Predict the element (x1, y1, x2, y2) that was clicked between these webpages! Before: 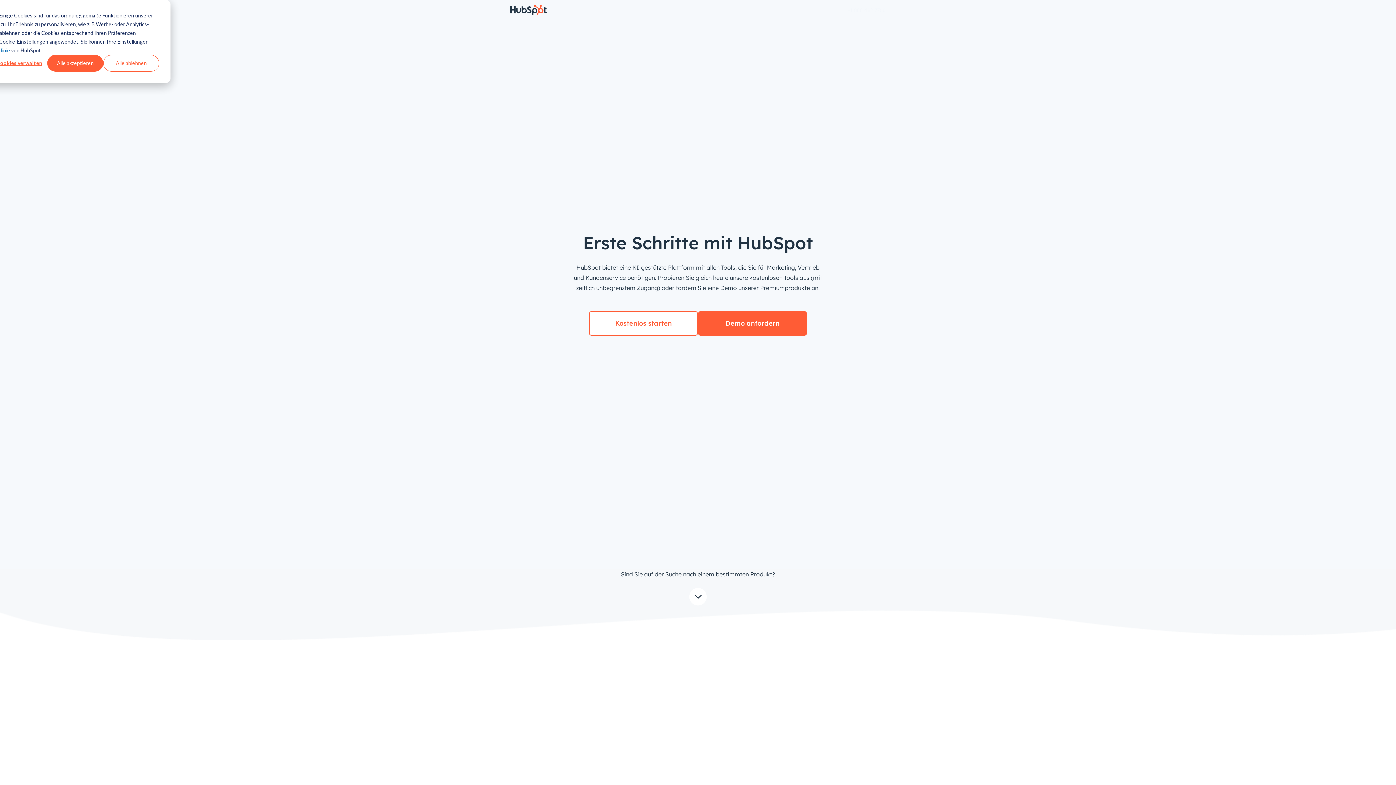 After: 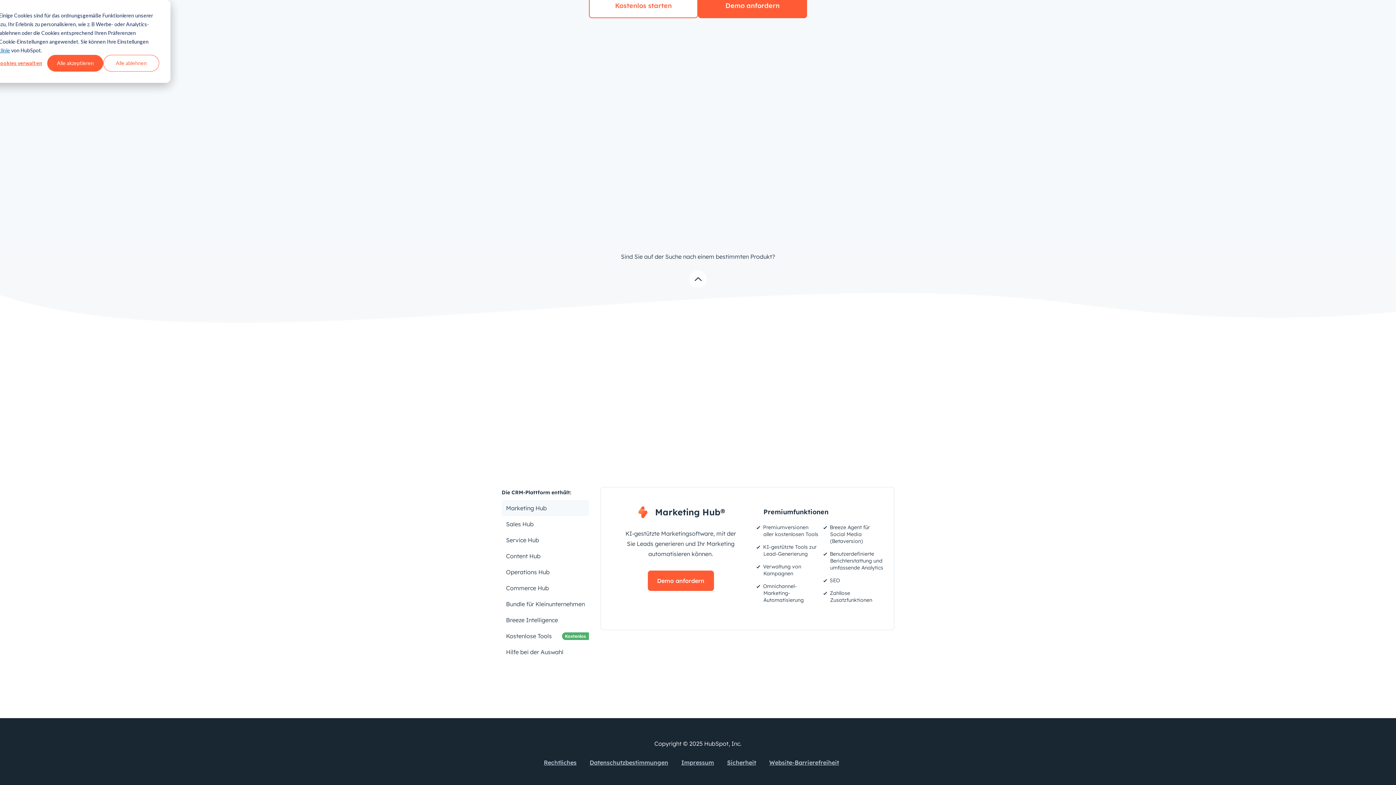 Action: bbox: (689, 588, 706, 605) label: Pfeil nach unten